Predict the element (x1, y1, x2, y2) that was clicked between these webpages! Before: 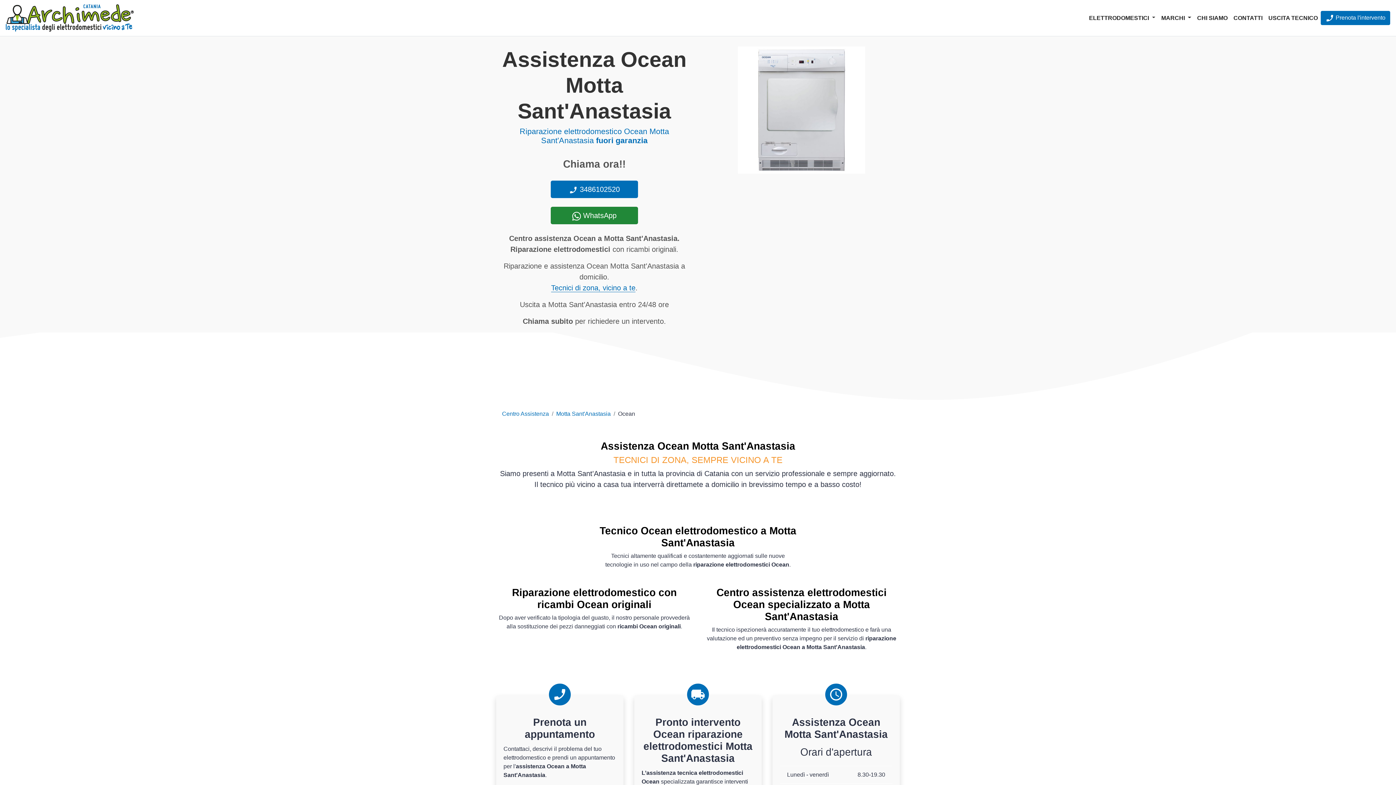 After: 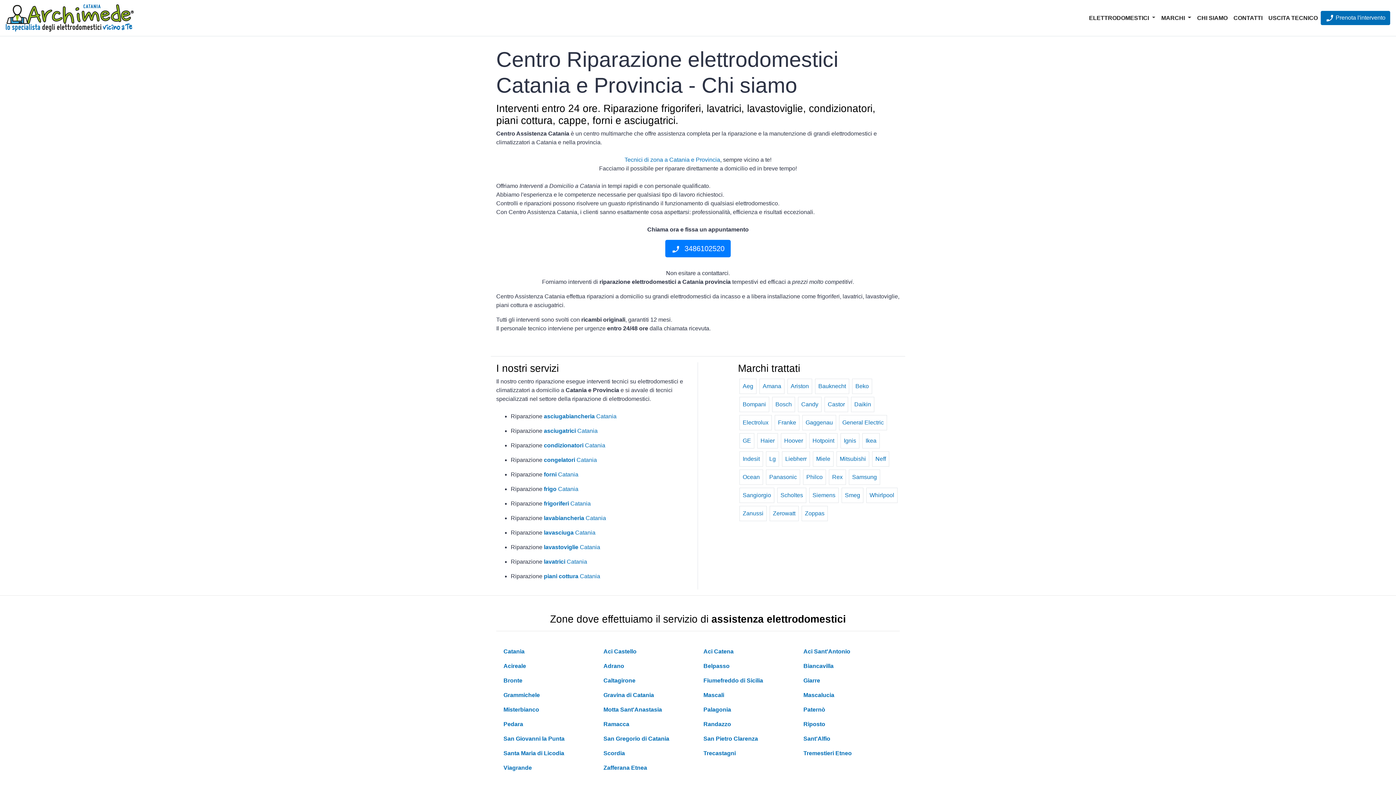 Action: label: CHI SIAMO bbox: (1194, 10, 1230, 25)